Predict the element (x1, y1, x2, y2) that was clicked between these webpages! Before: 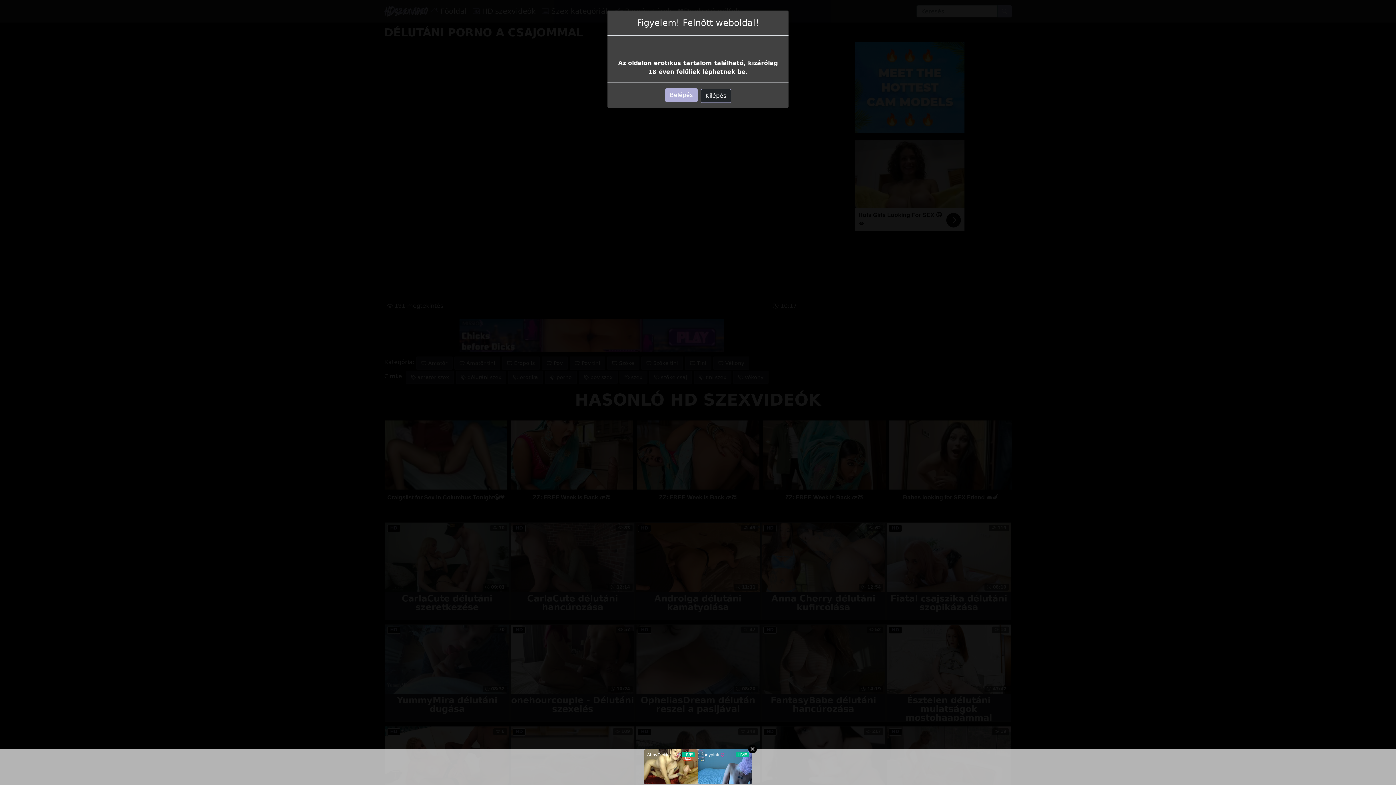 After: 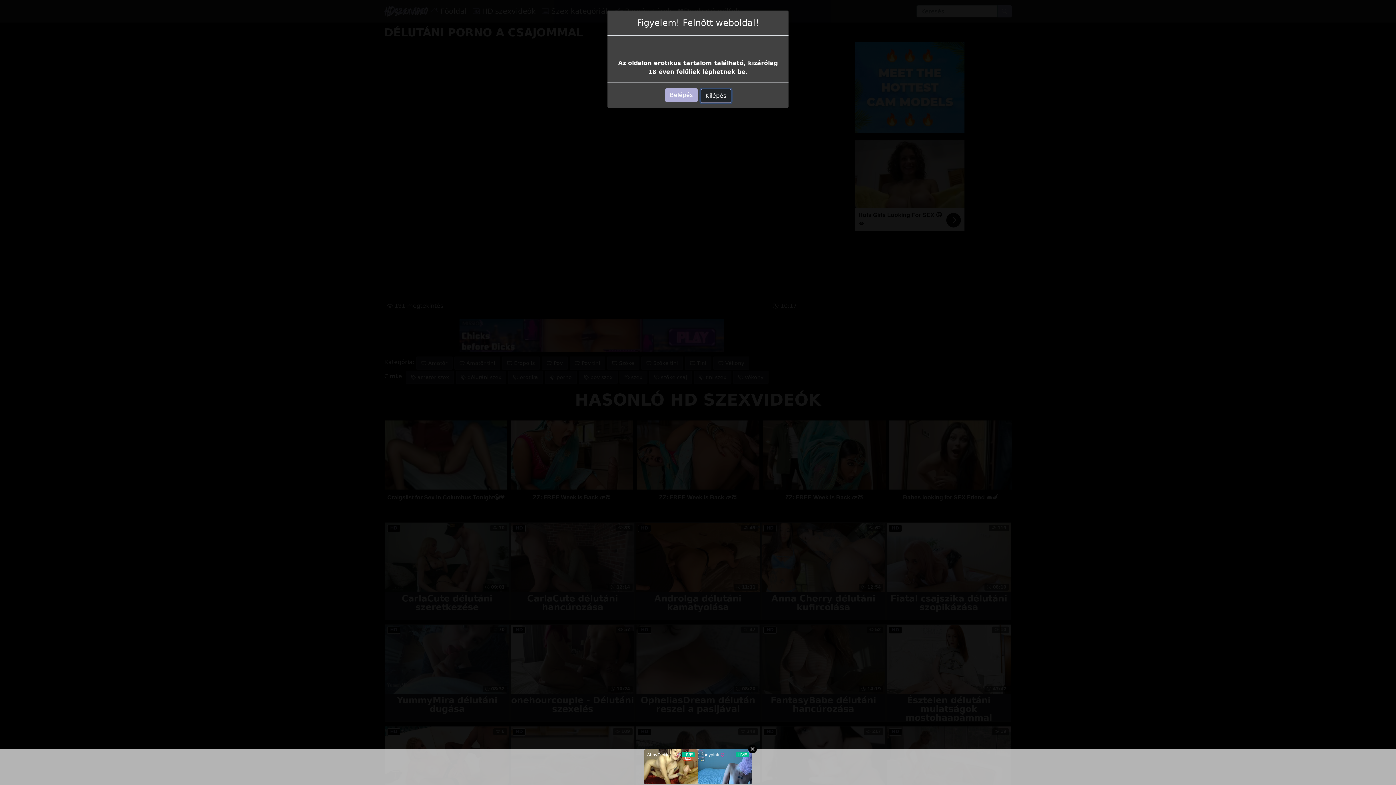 Action: label: Kilépés bbox: (700, 89, 731, 102)